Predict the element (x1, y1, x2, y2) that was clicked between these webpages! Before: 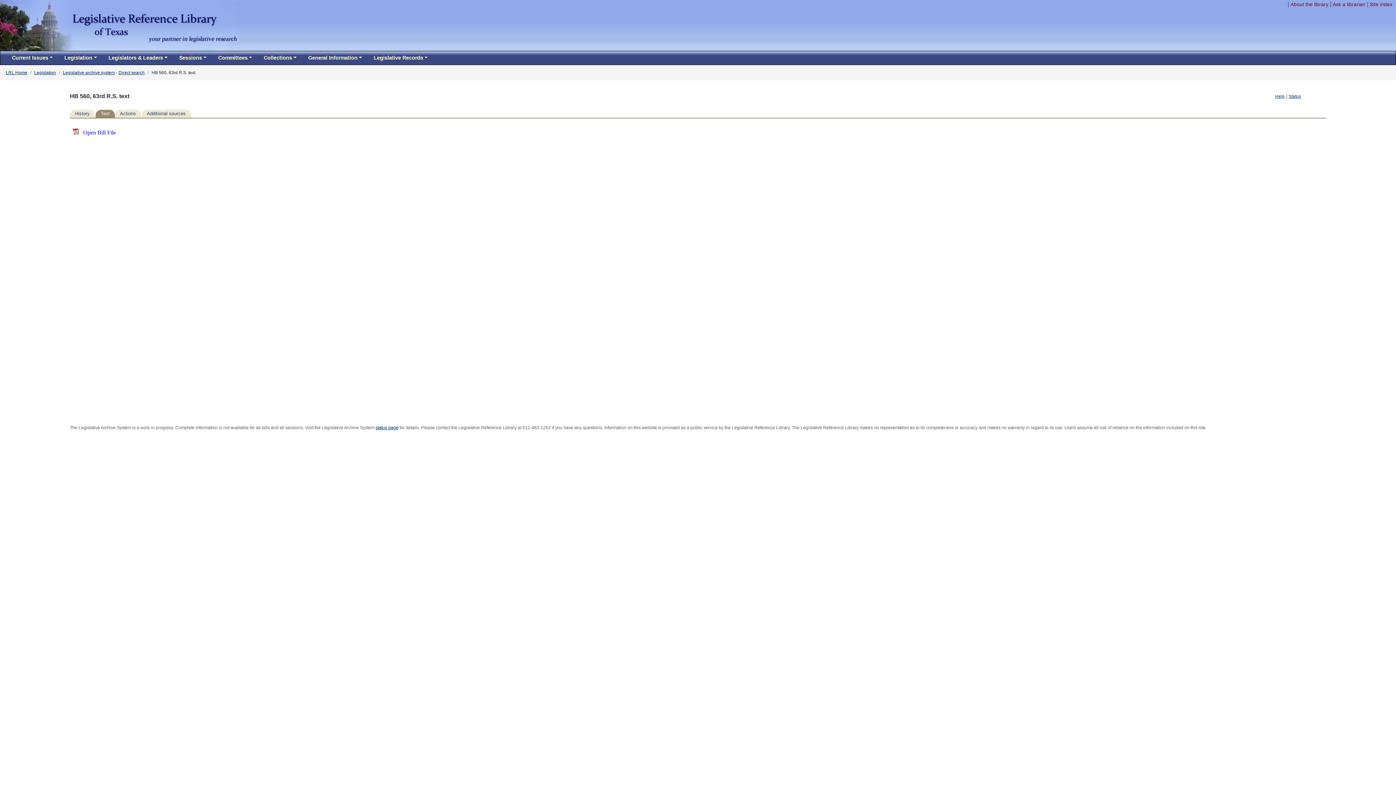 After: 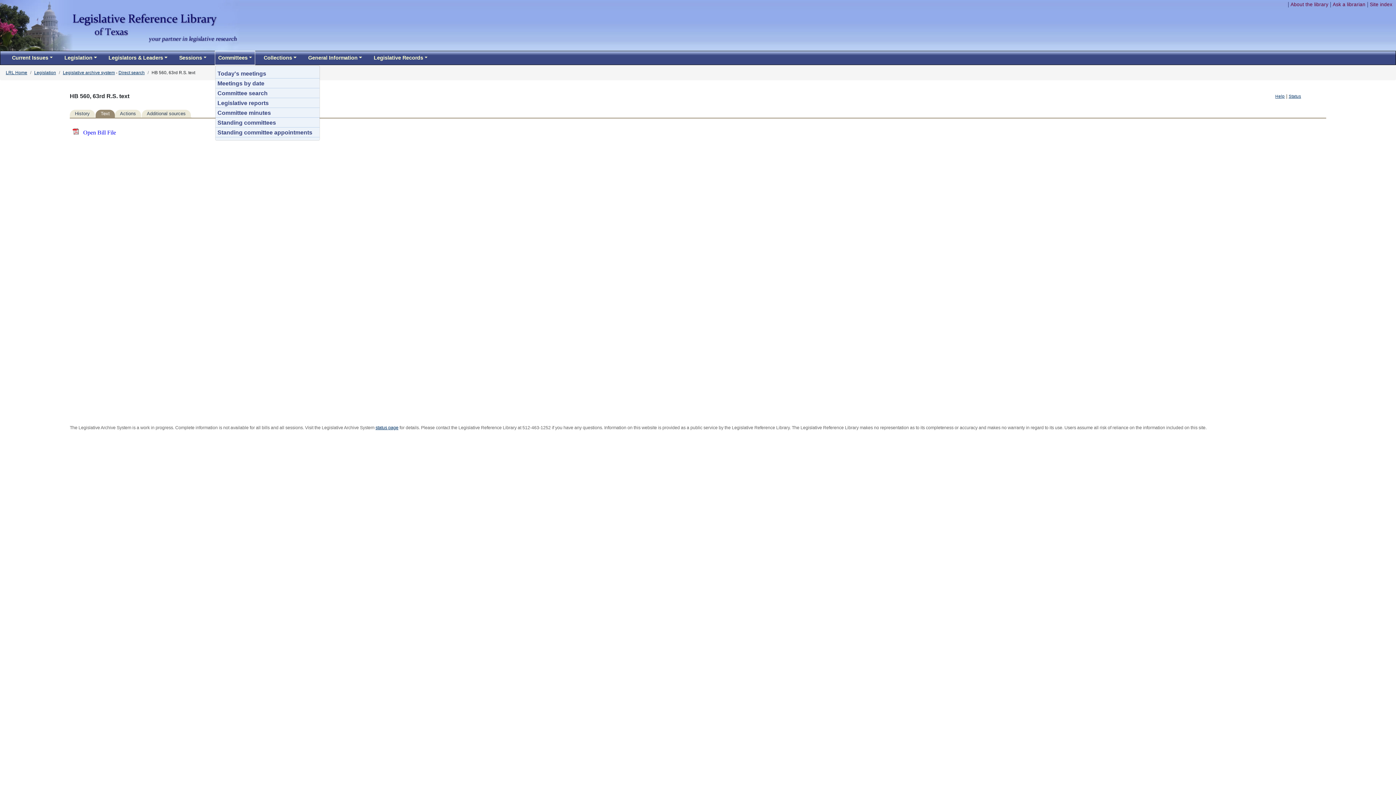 Action: label: Committees bbox: (215, 51, 255, 64)